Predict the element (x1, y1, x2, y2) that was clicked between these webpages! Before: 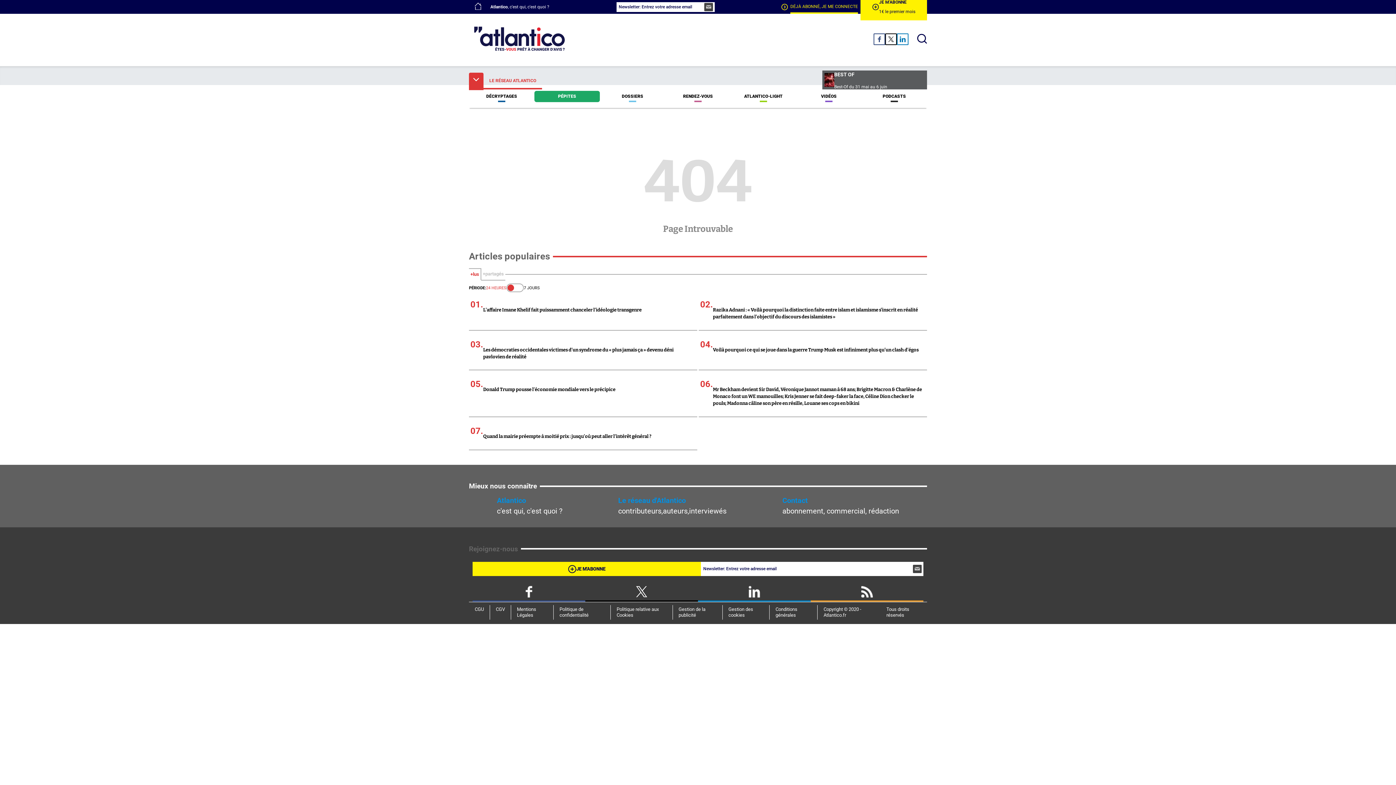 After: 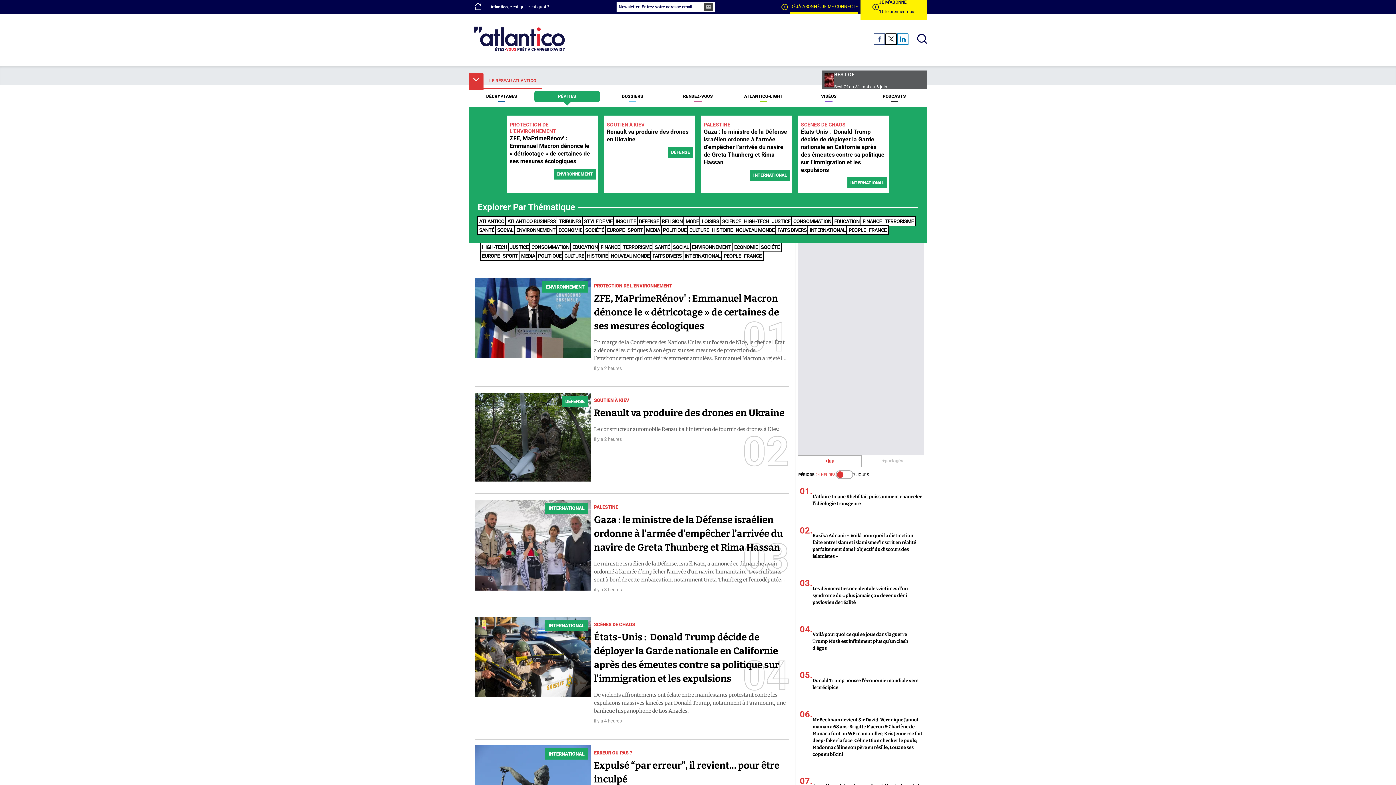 Action: bbox: (534, 90, 600, 102) label: PÉPITES